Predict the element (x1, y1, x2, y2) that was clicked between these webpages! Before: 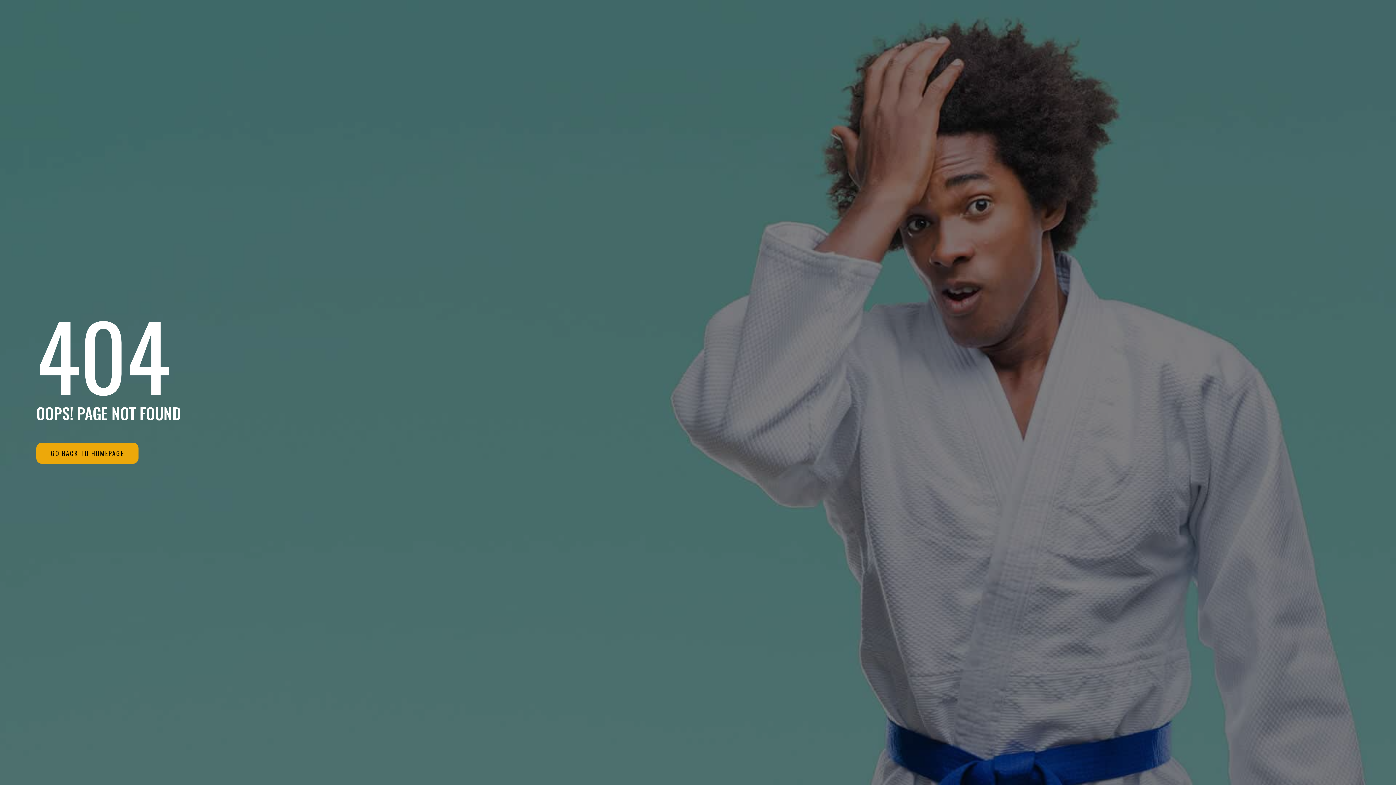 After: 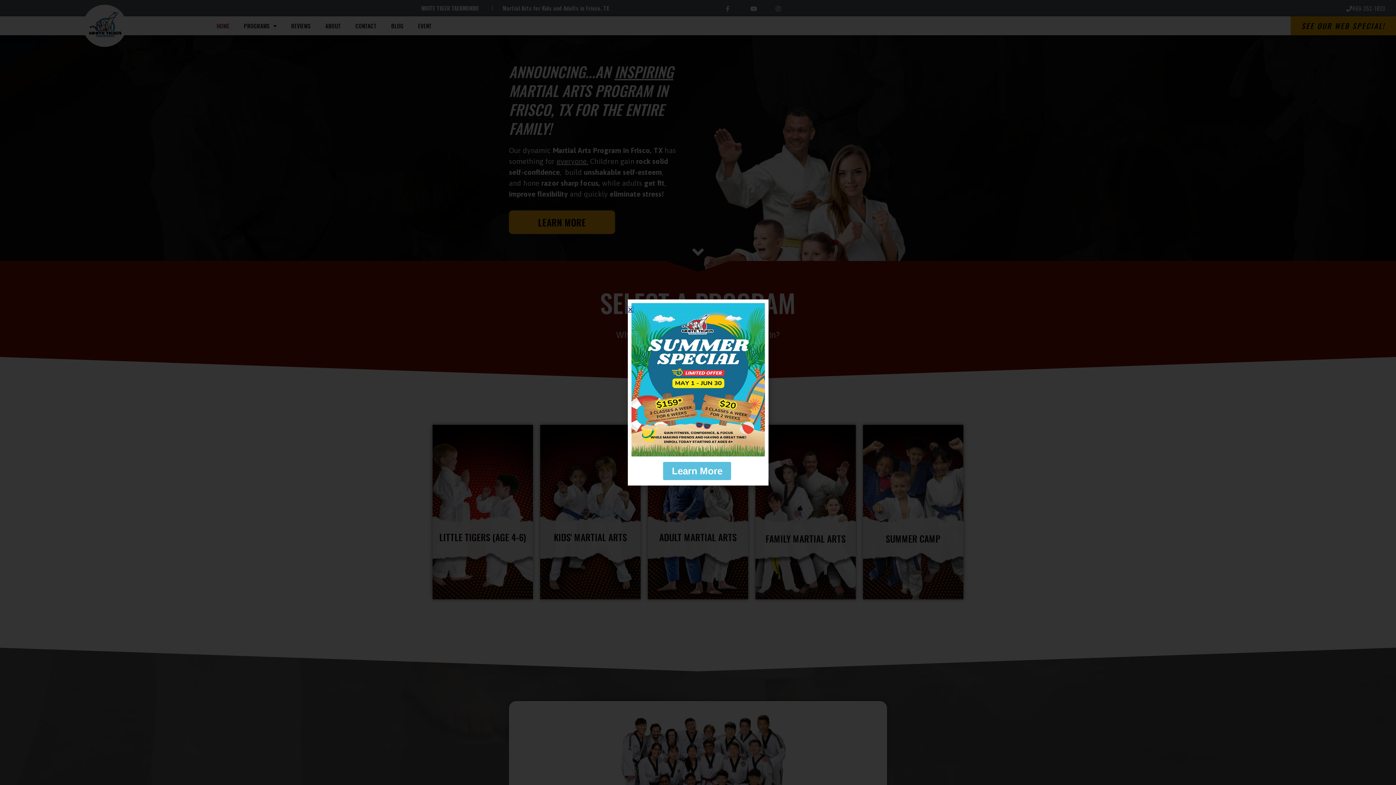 Action: bbox: (36, 442, 138, 463) label: GO BACK TO HOMEPAGE